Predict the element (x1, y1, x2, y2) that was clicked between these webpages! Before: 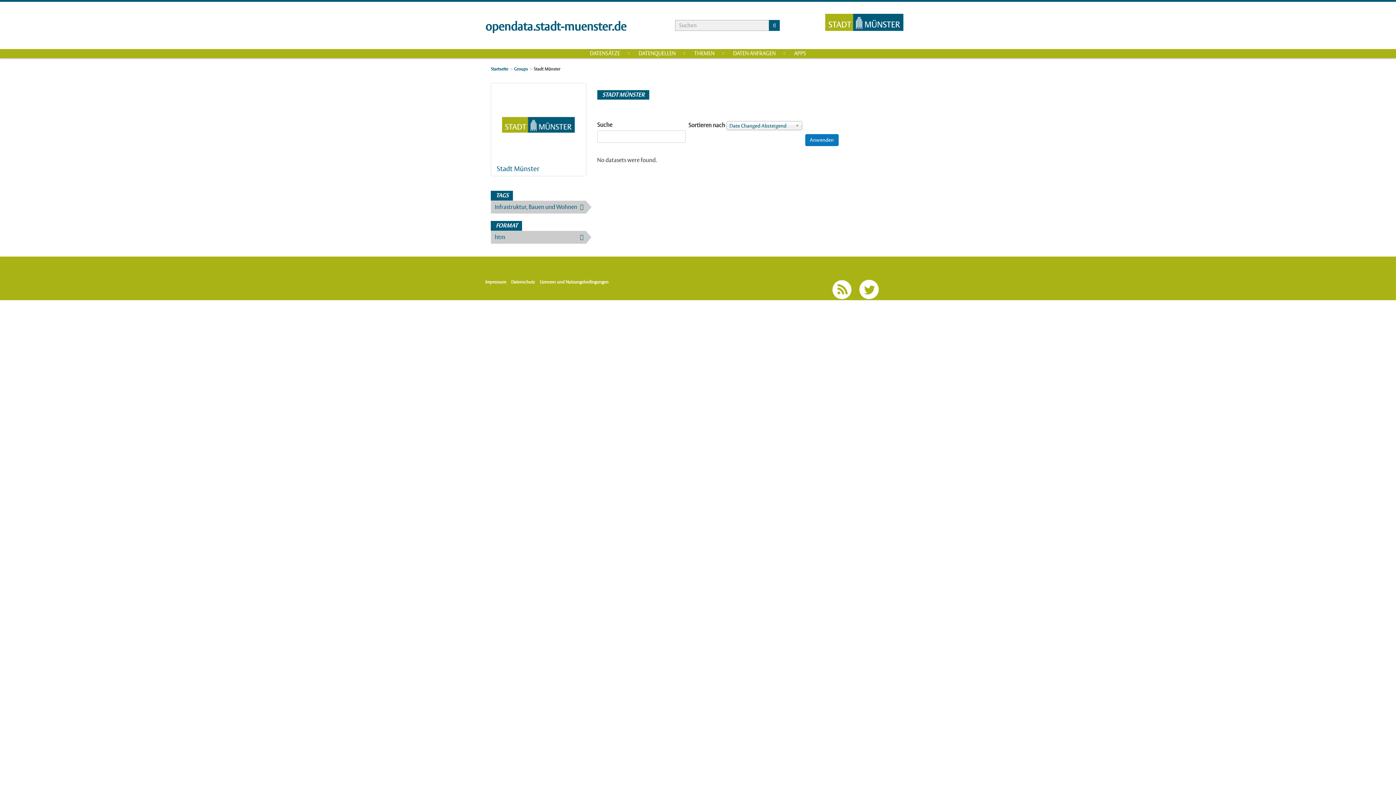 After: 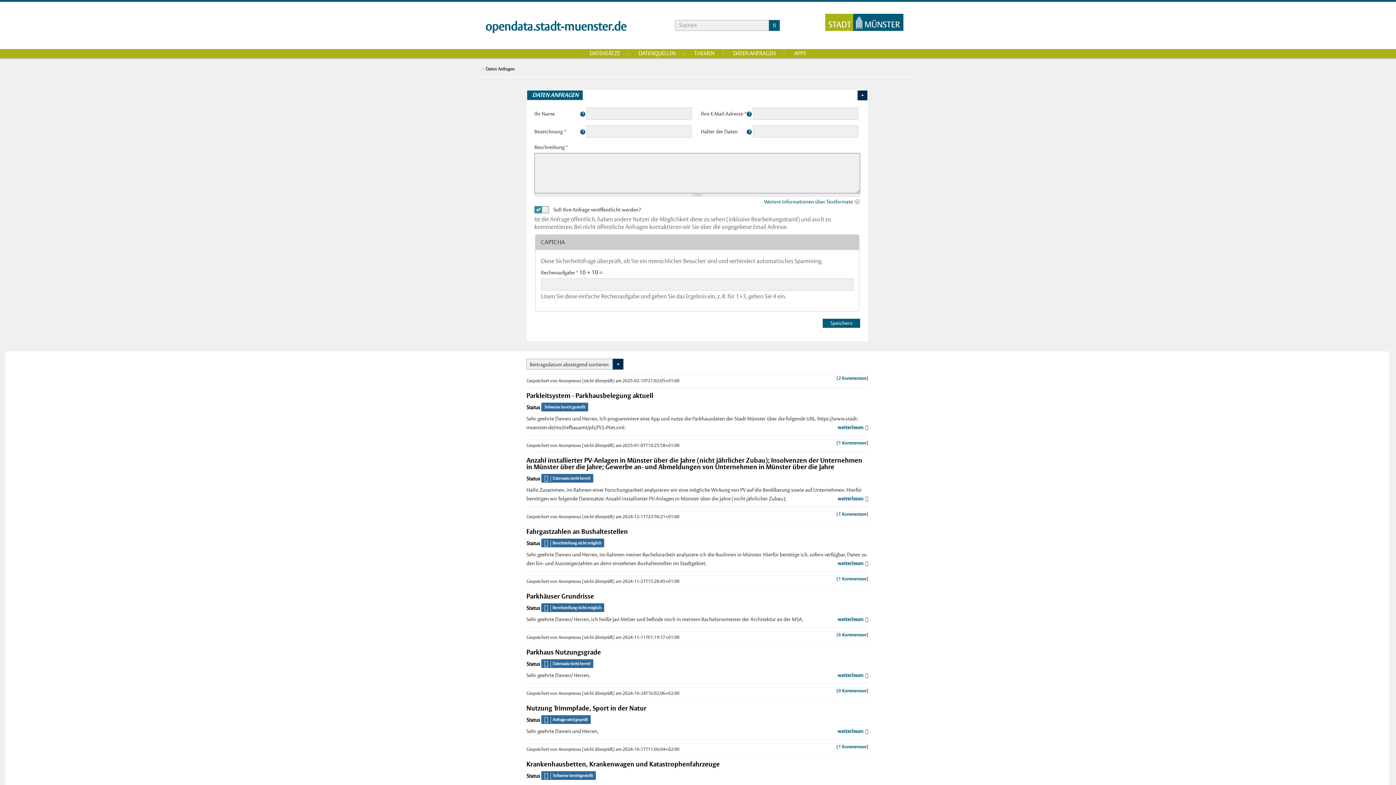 Action: bbox: (733, 49, 775, 57) label: DATEN ANFRAGEN